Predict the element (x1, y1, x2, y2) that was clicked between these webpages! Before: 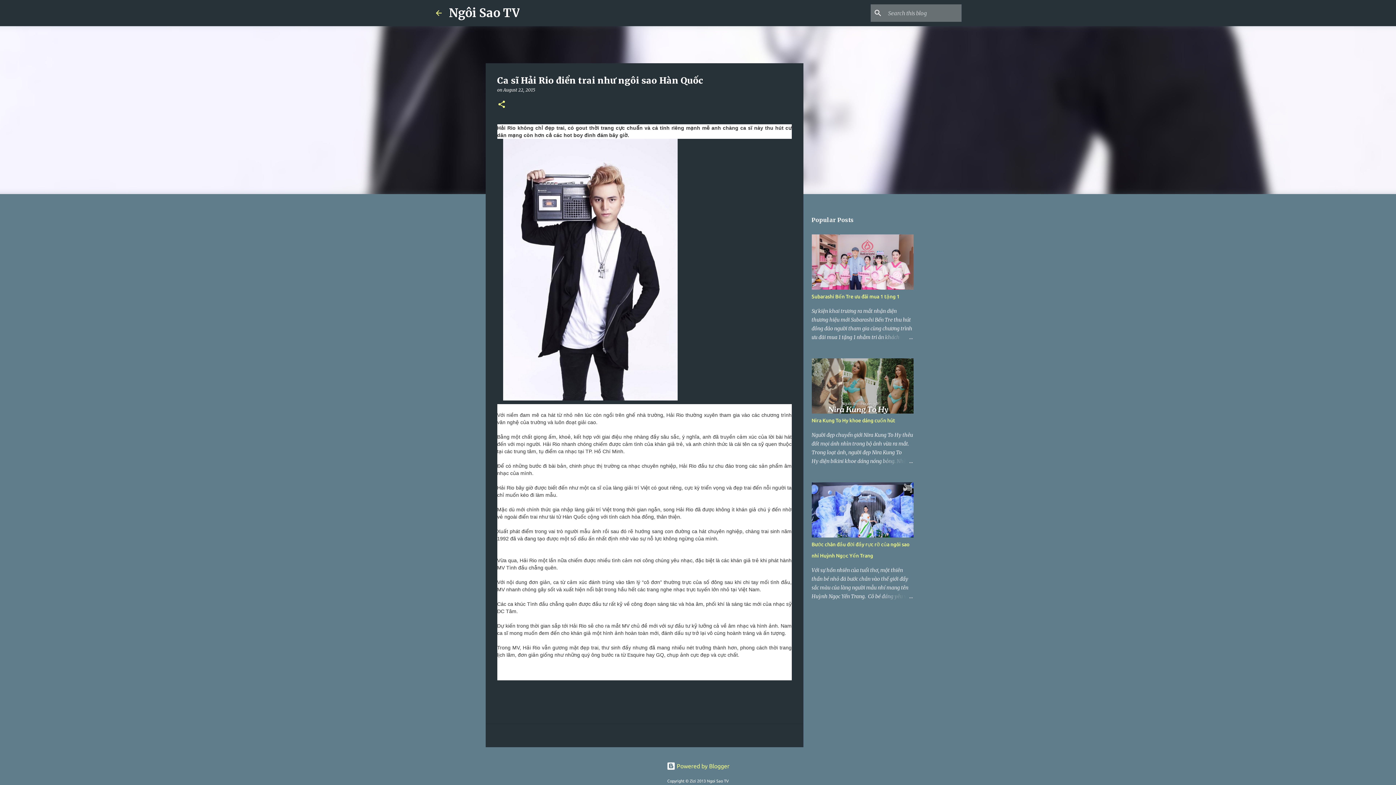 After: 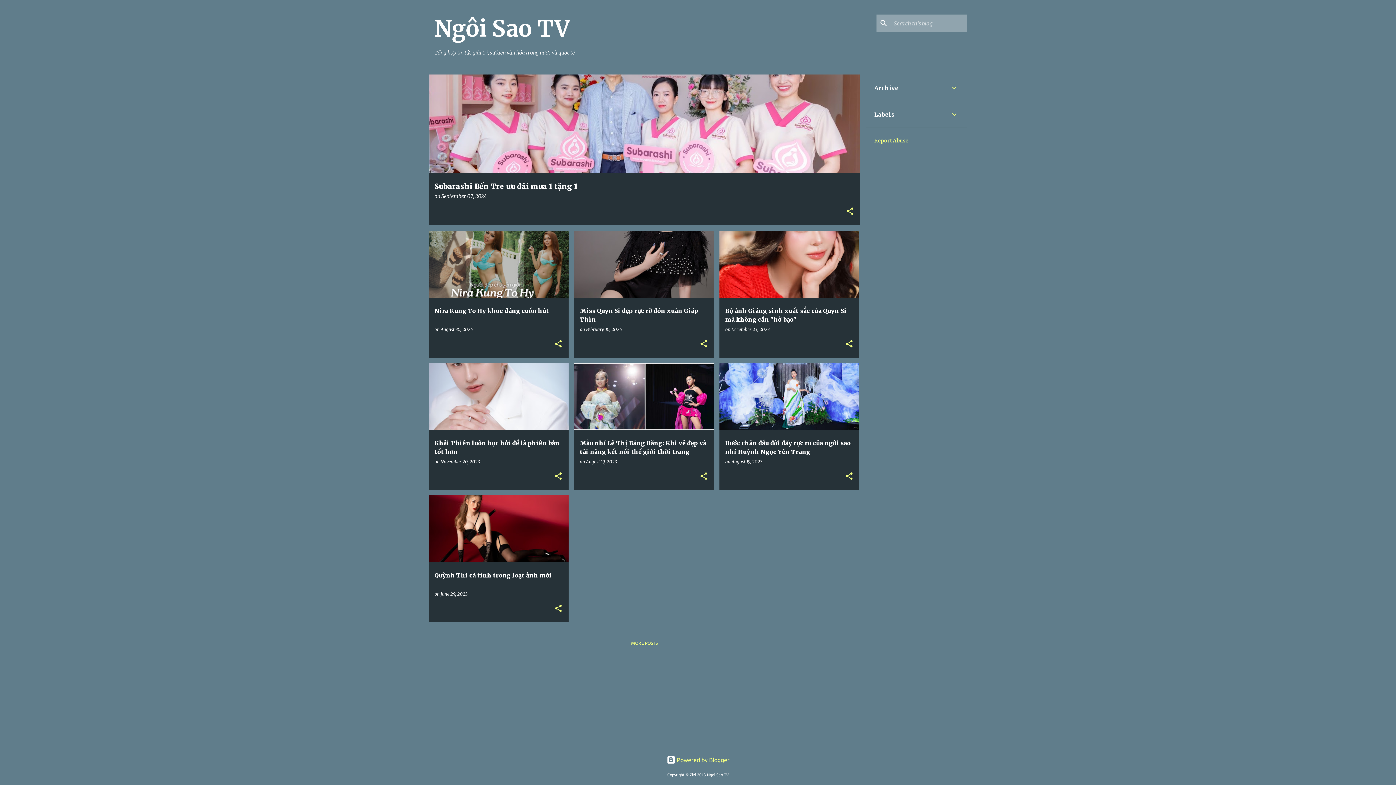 Action: label: Ngôi Sao TV bbox: (449, 5, 519, 20)